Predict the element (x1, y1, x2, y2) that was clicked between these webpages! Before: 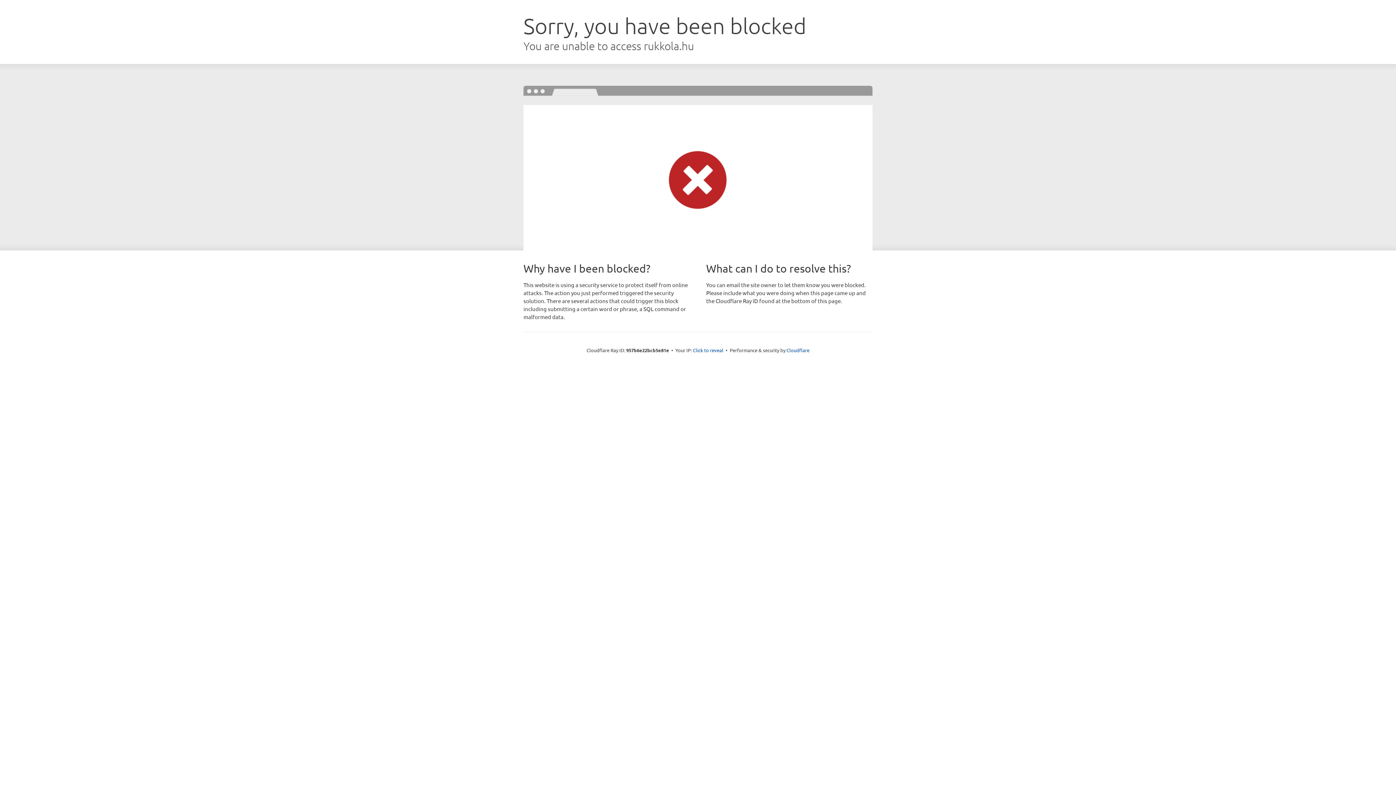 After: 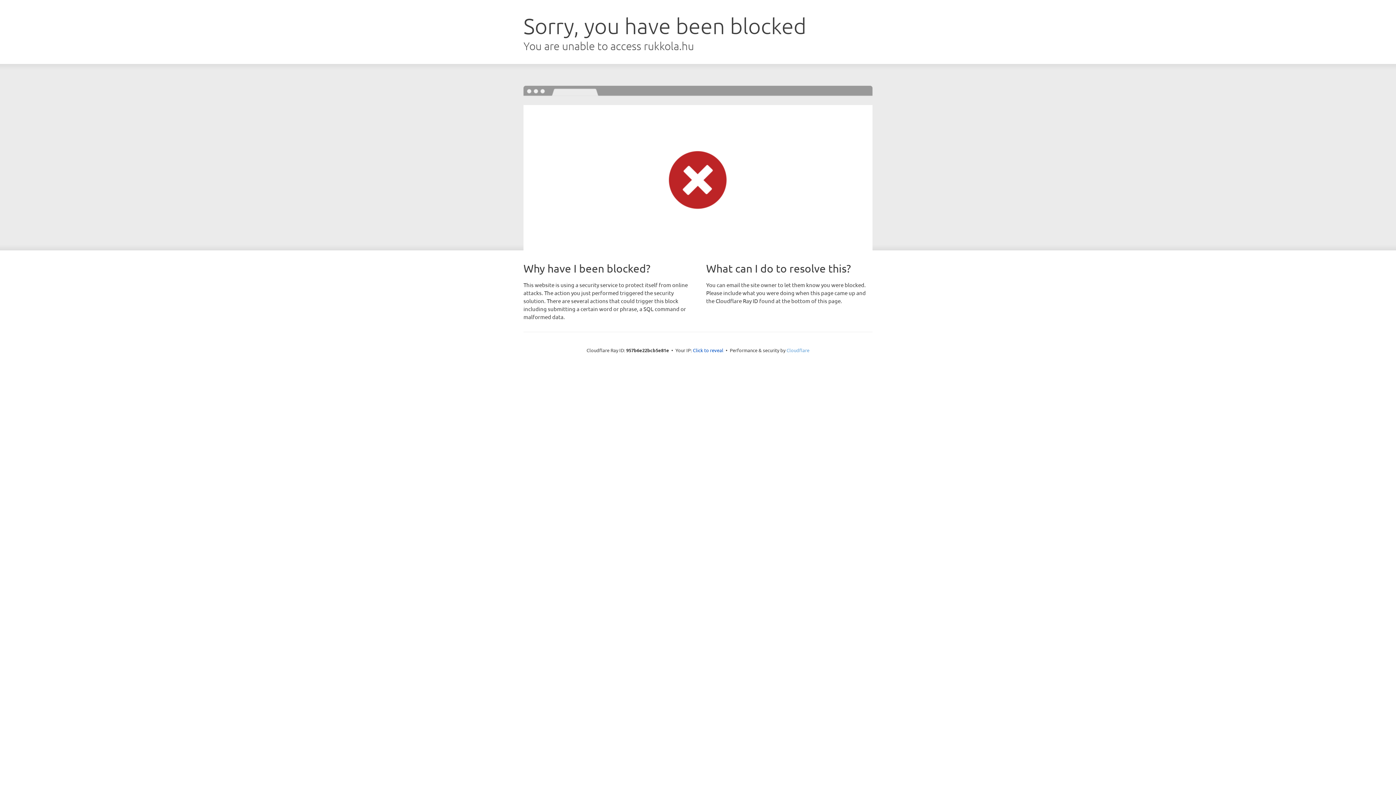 Action: bbox: (786, 347, 809, 353) label: Cloudflare